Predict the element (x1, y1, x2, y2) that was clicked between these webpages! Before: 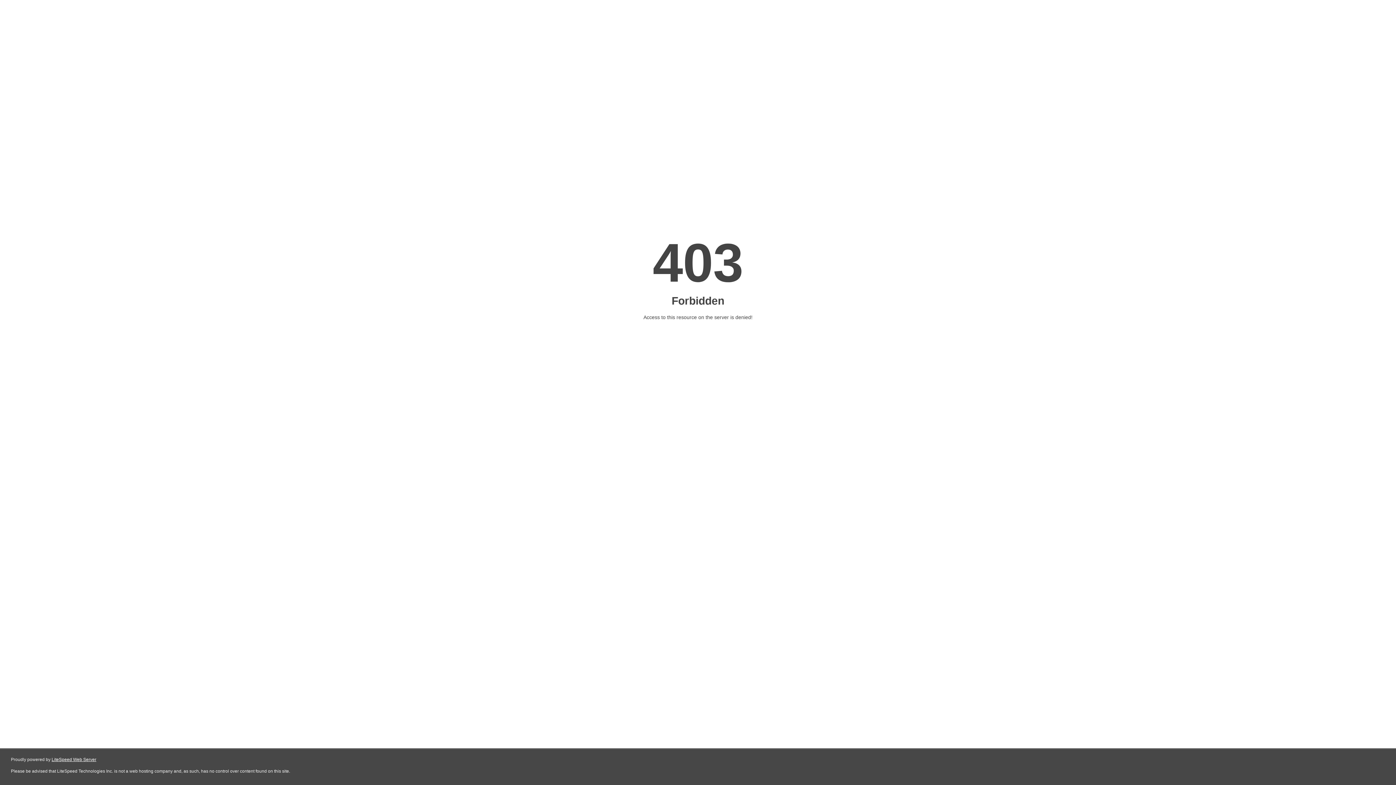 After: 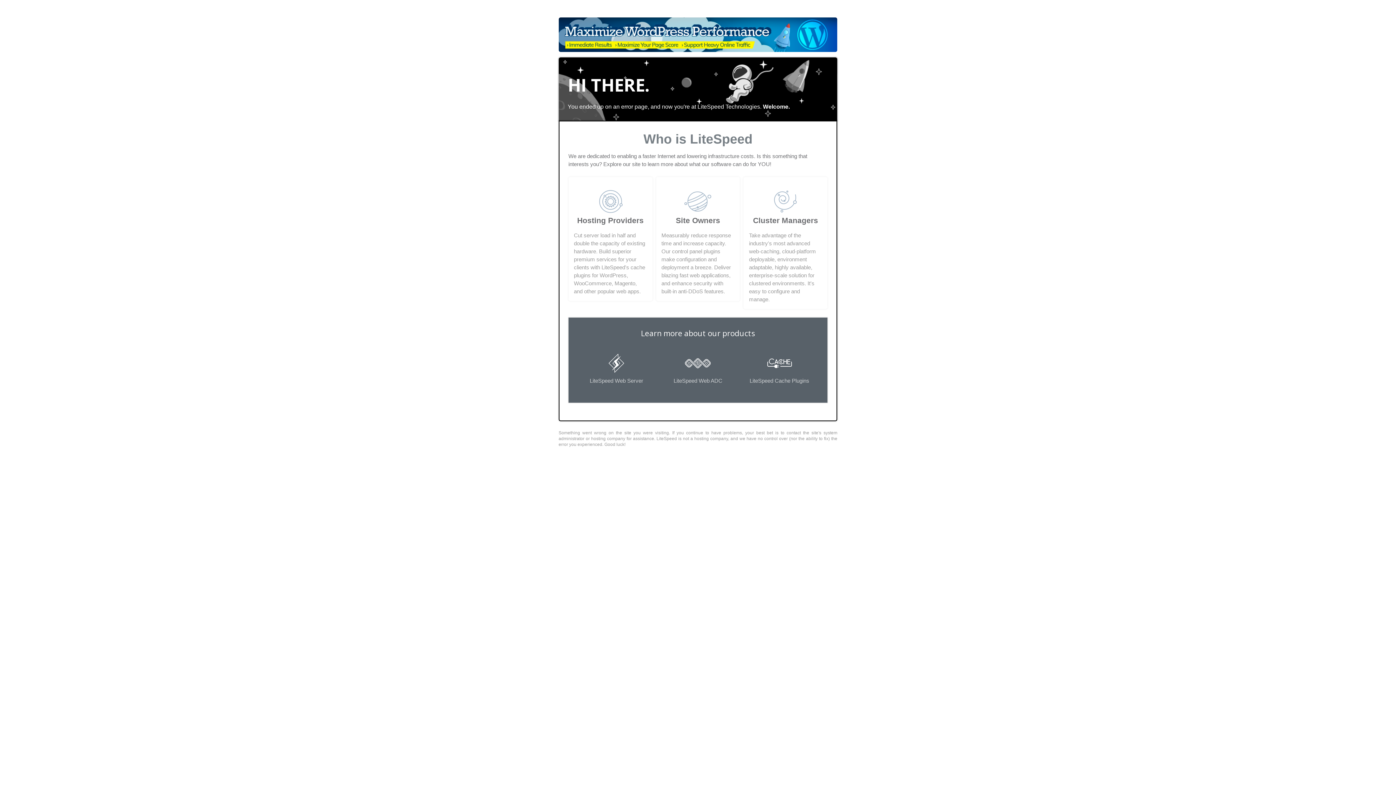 Action: label: LiteSpeed Web Server bbox: (51, 757, 96, 762)